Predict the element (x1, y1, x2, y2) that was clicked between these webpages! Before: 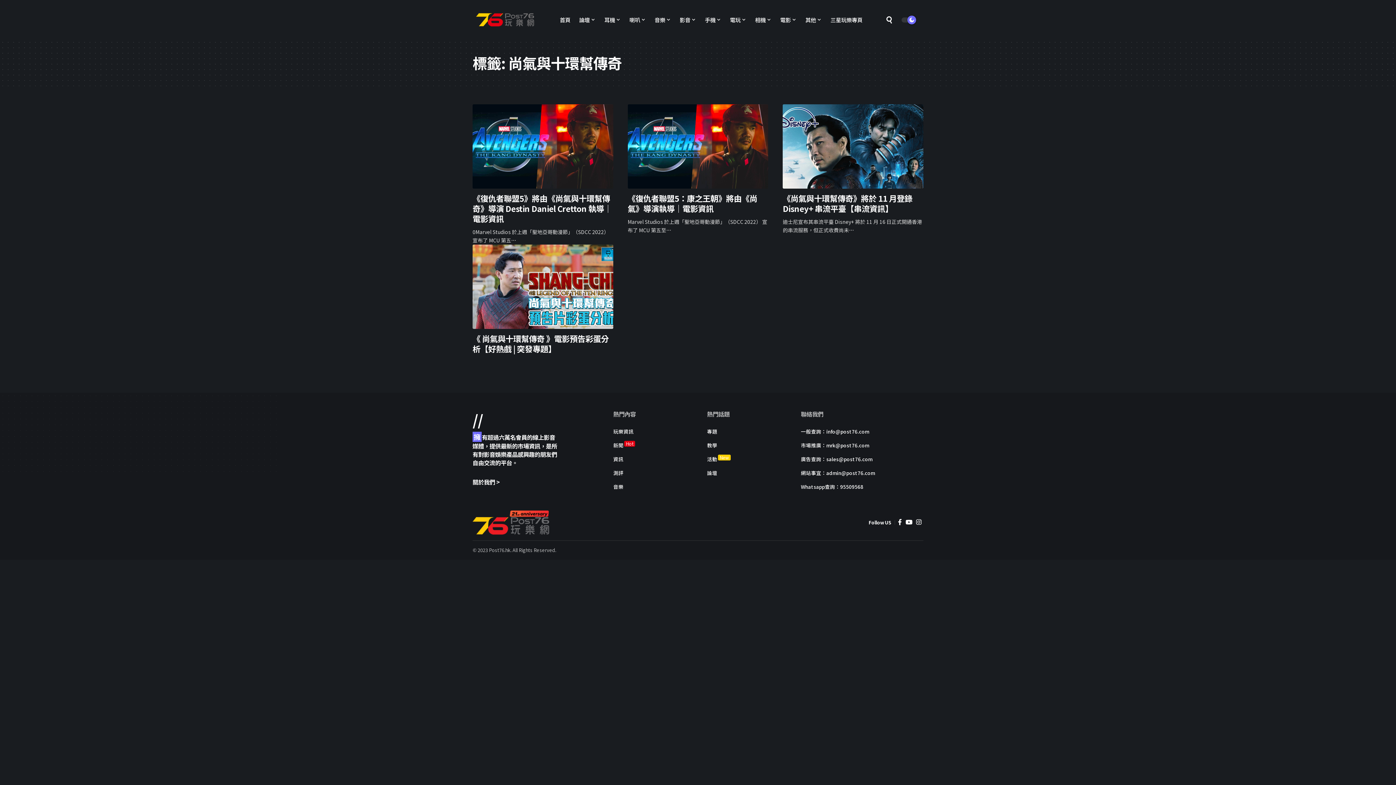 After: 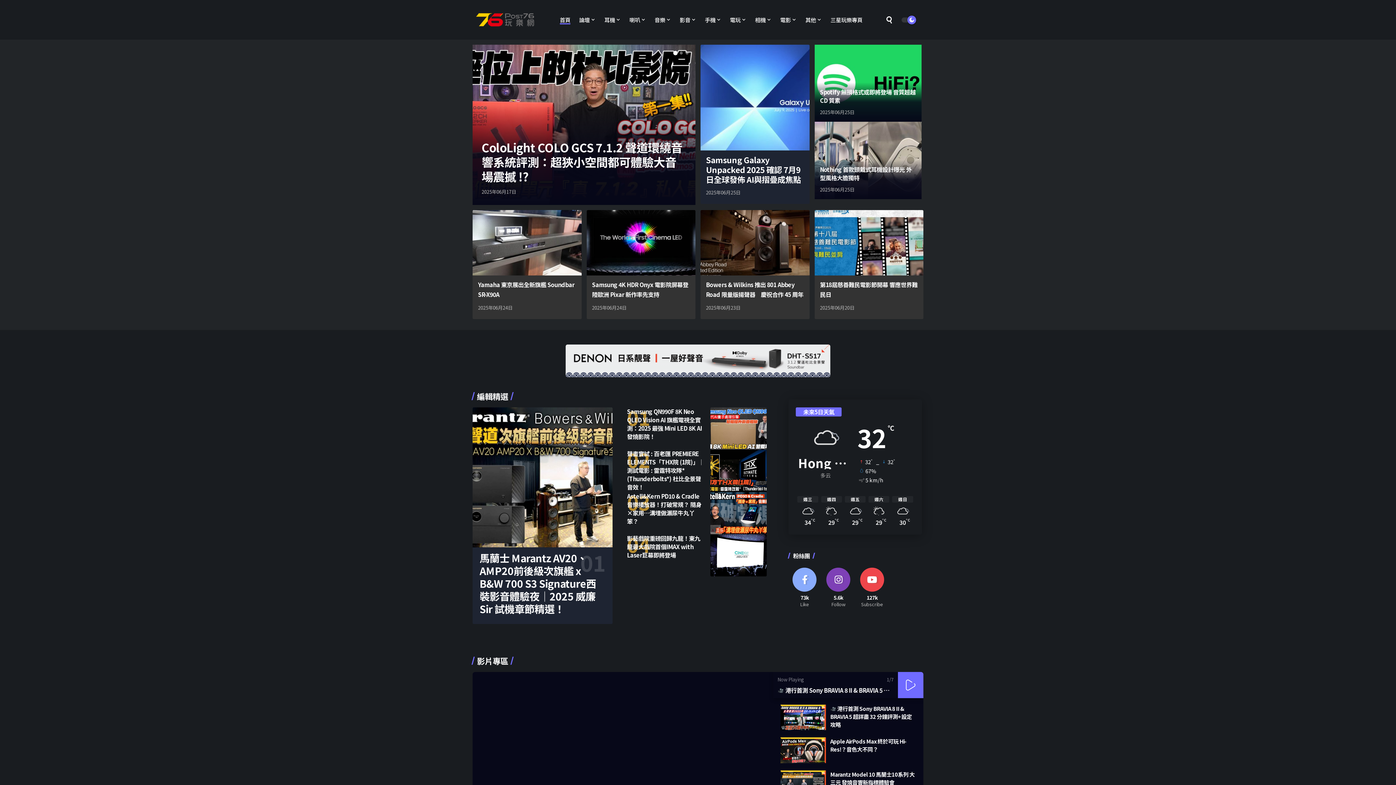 Action: label: 首頁 bbox: (555, 8, 574, 30)